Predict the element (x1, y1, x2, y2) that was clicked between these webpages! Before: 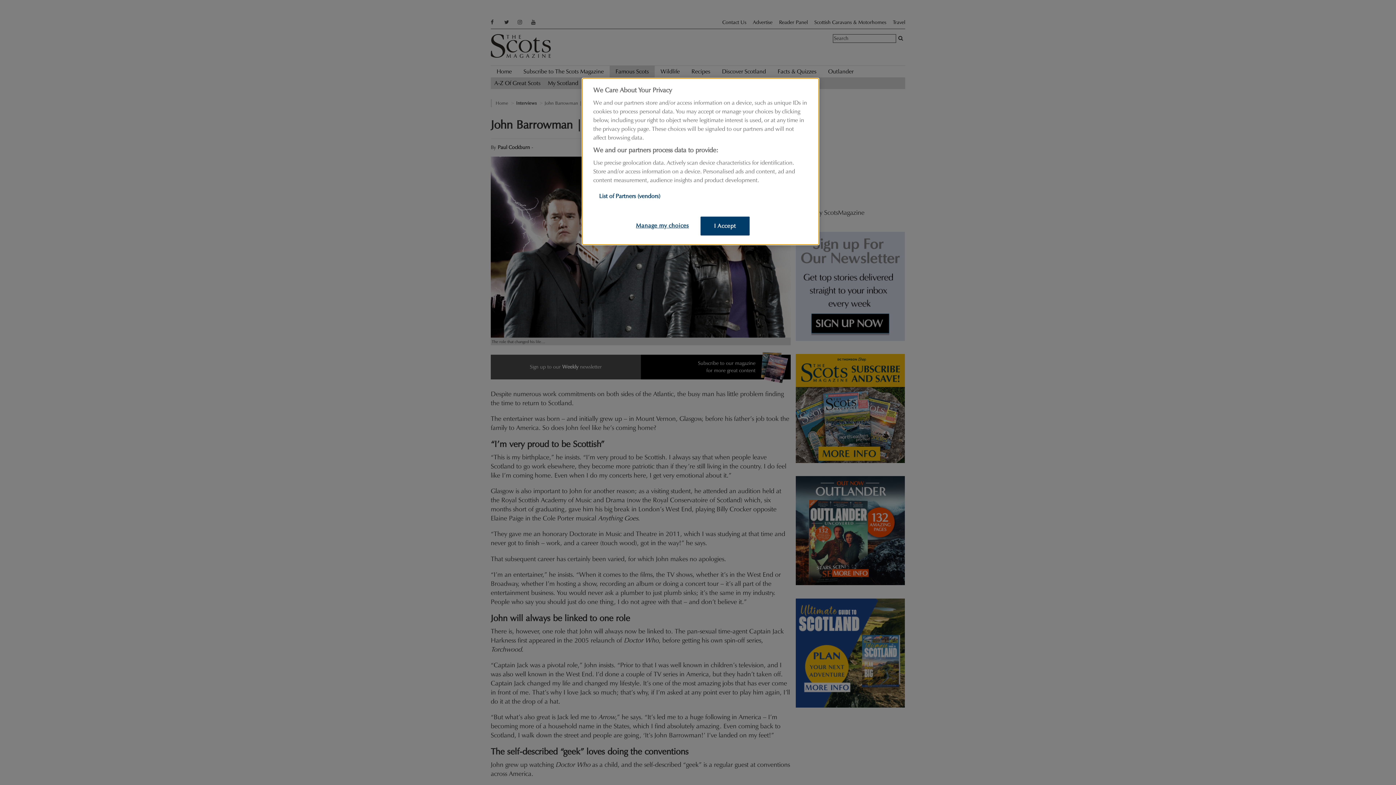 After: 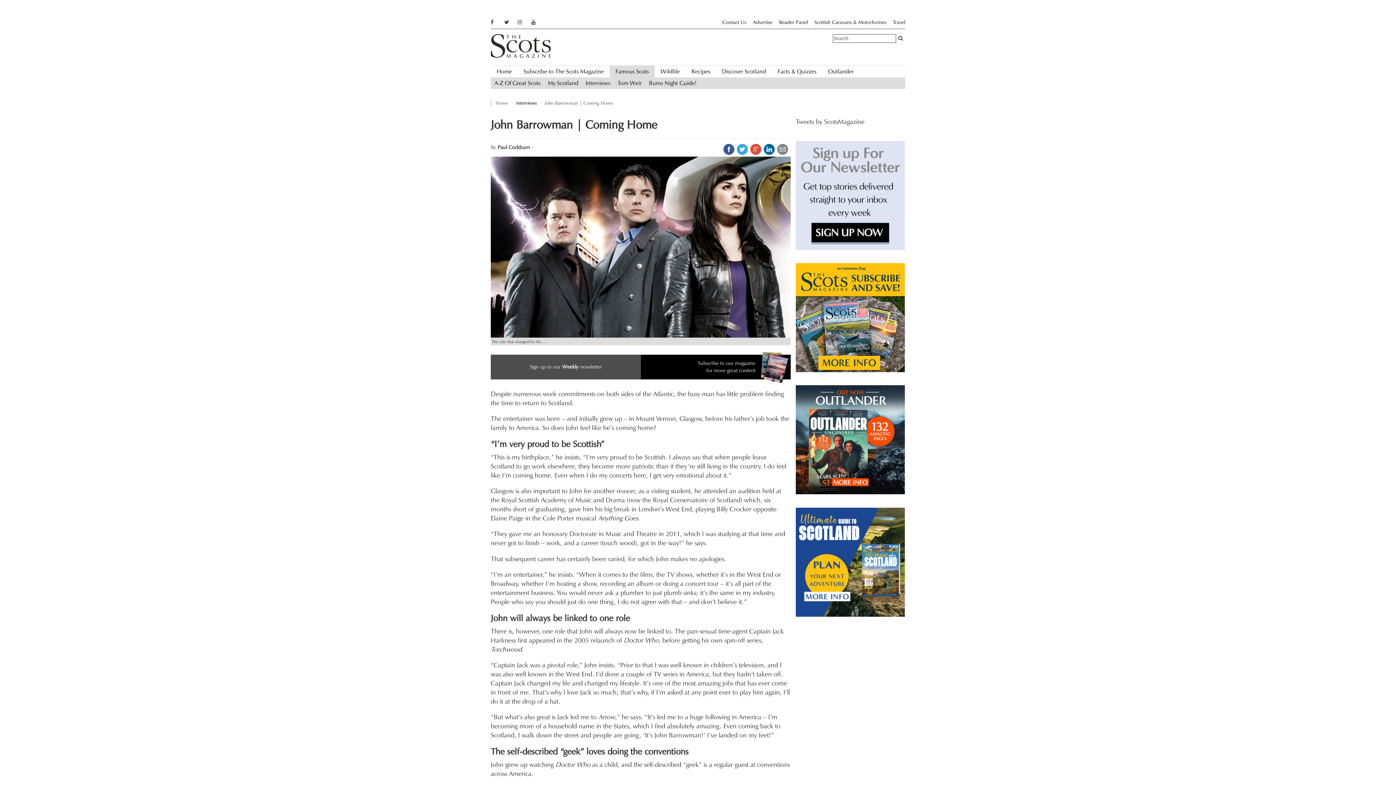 Action: bbox: (700, 216, 749, 235) label: I Accept